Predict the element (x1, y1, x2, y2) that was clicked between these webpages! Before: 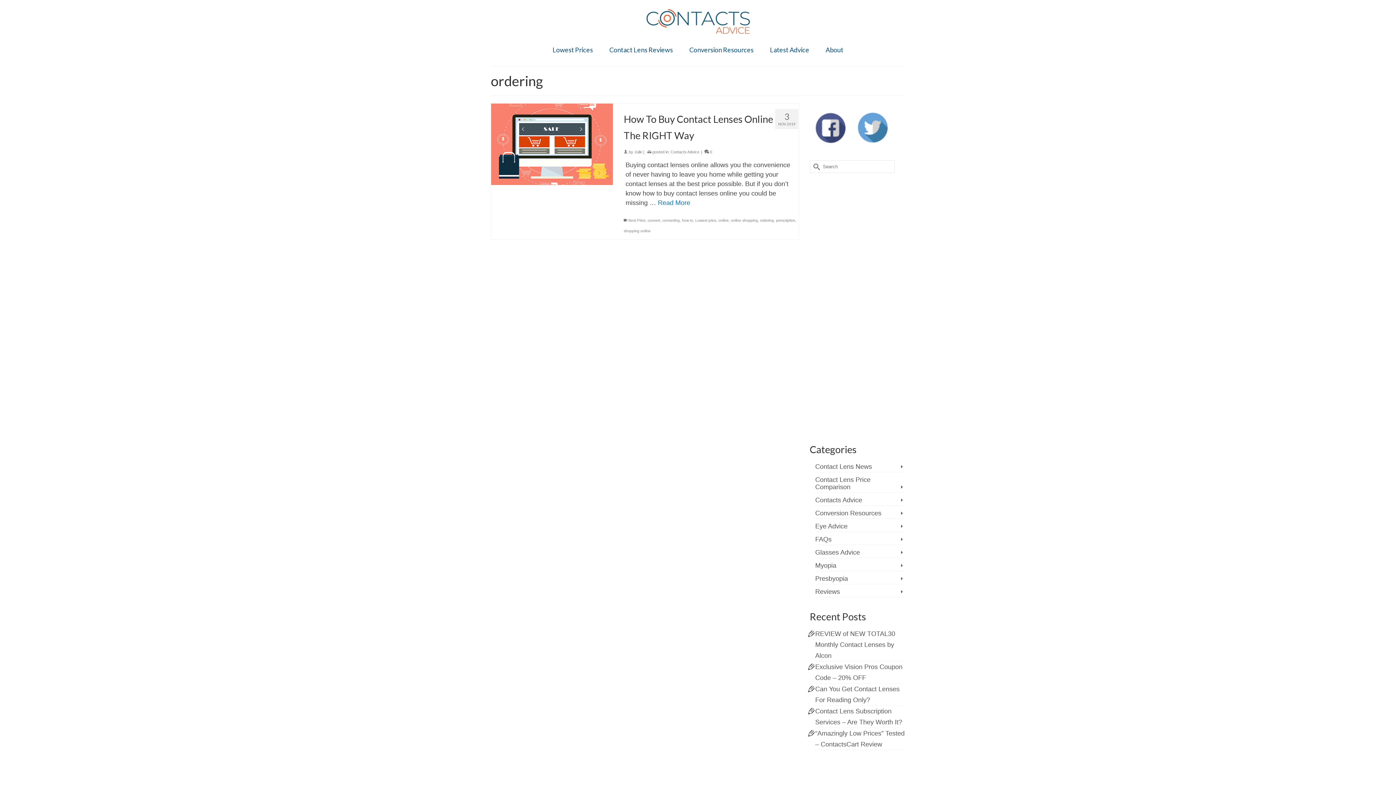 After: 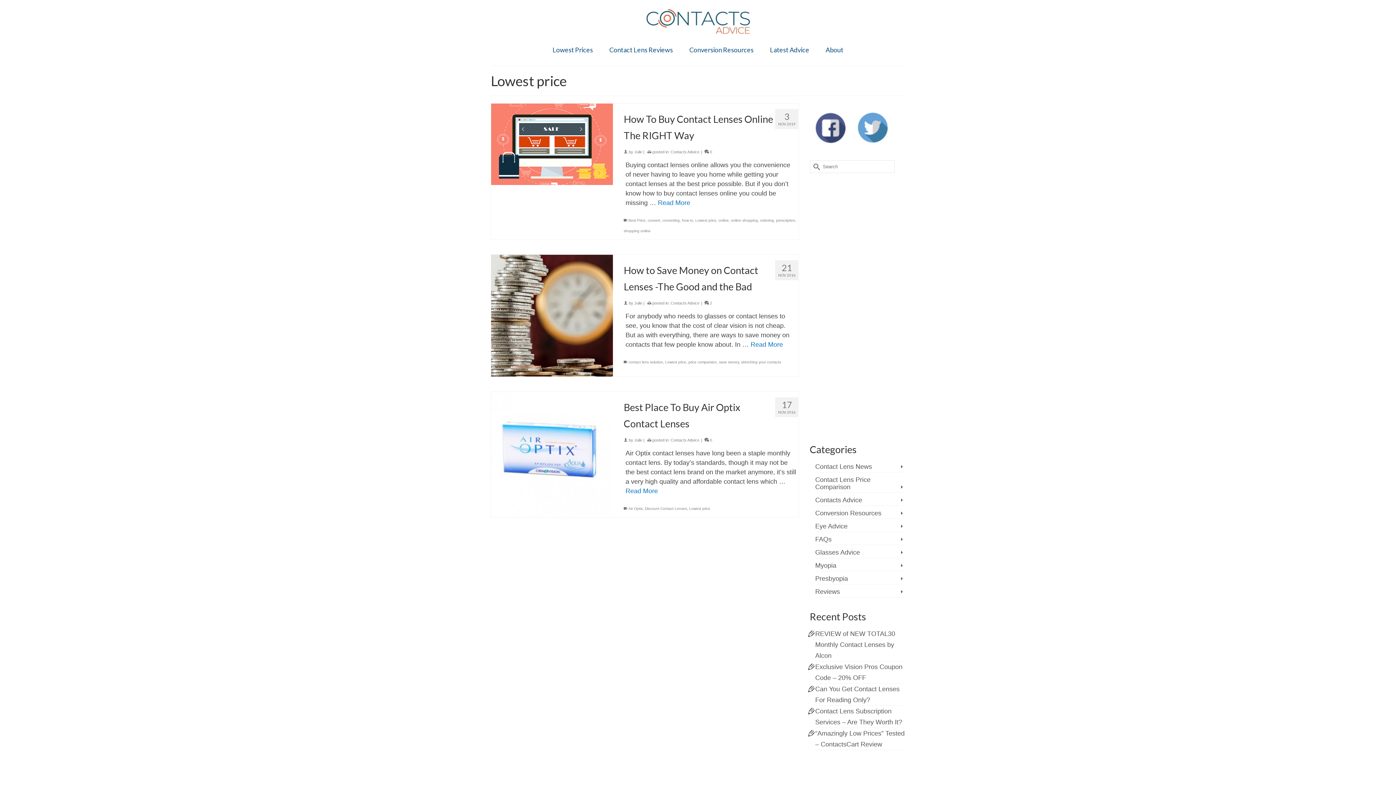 Action: label: Lowest price bbox: (695, 218, 716, 222)